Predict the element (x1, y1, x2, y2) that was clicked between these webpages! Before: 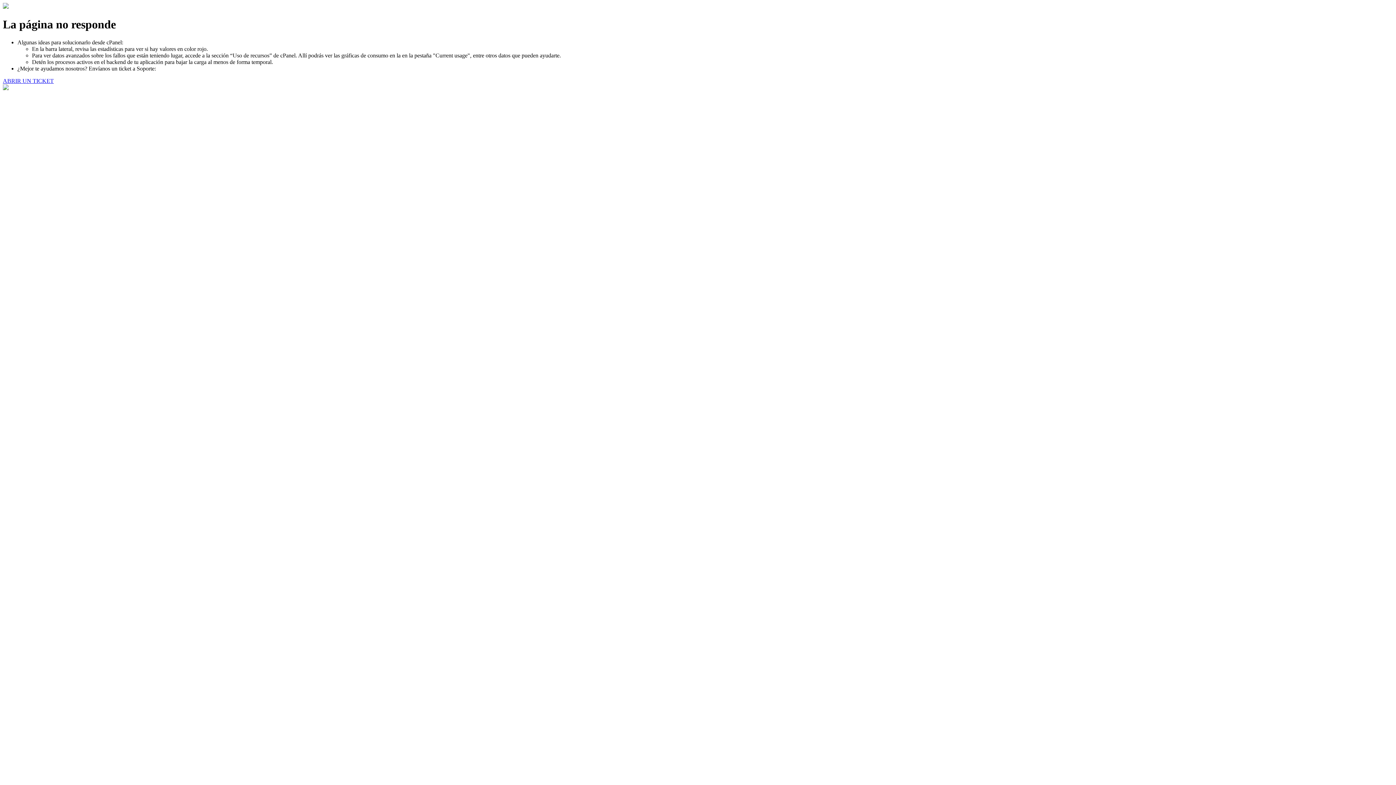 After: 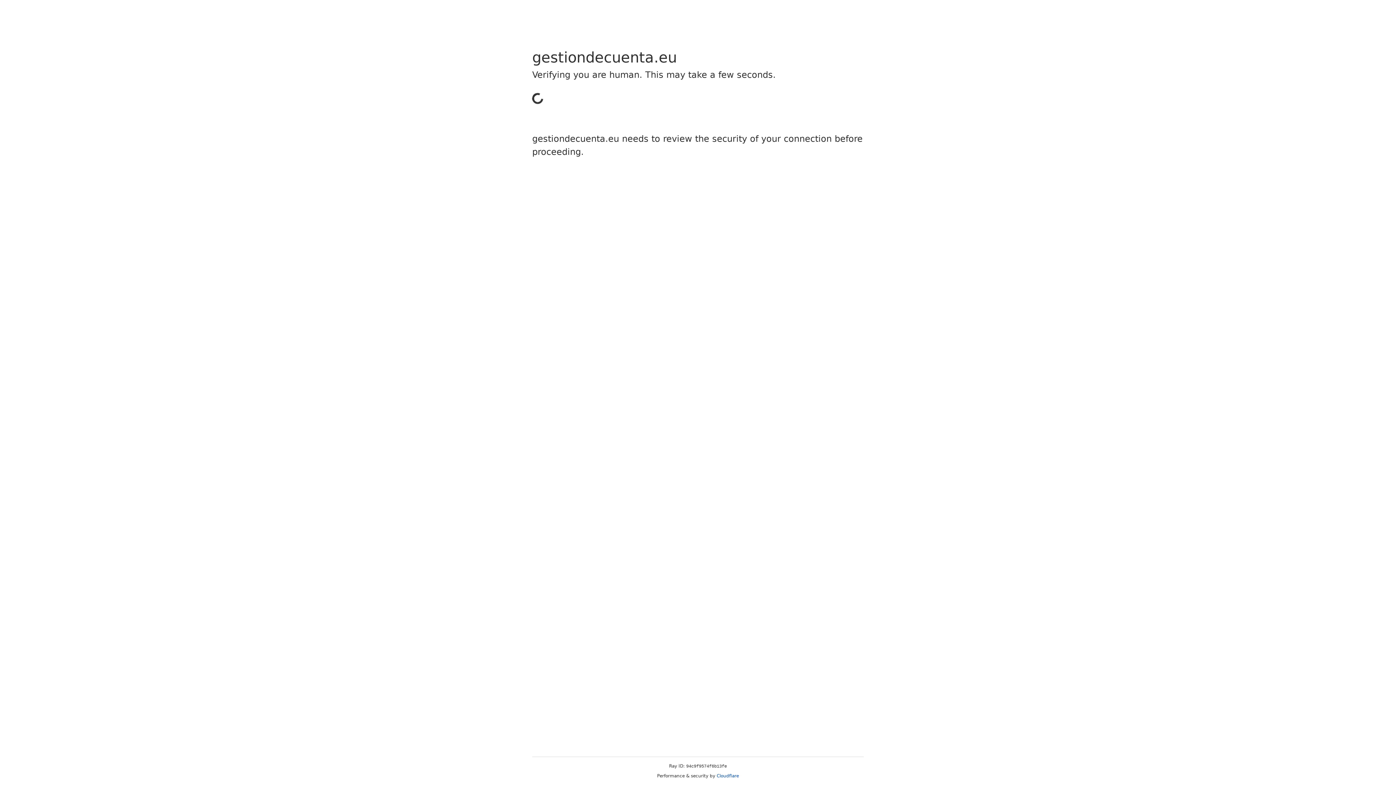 Action: bbox: (2, 77, 53, 83) label: ABRIR UN TICKET